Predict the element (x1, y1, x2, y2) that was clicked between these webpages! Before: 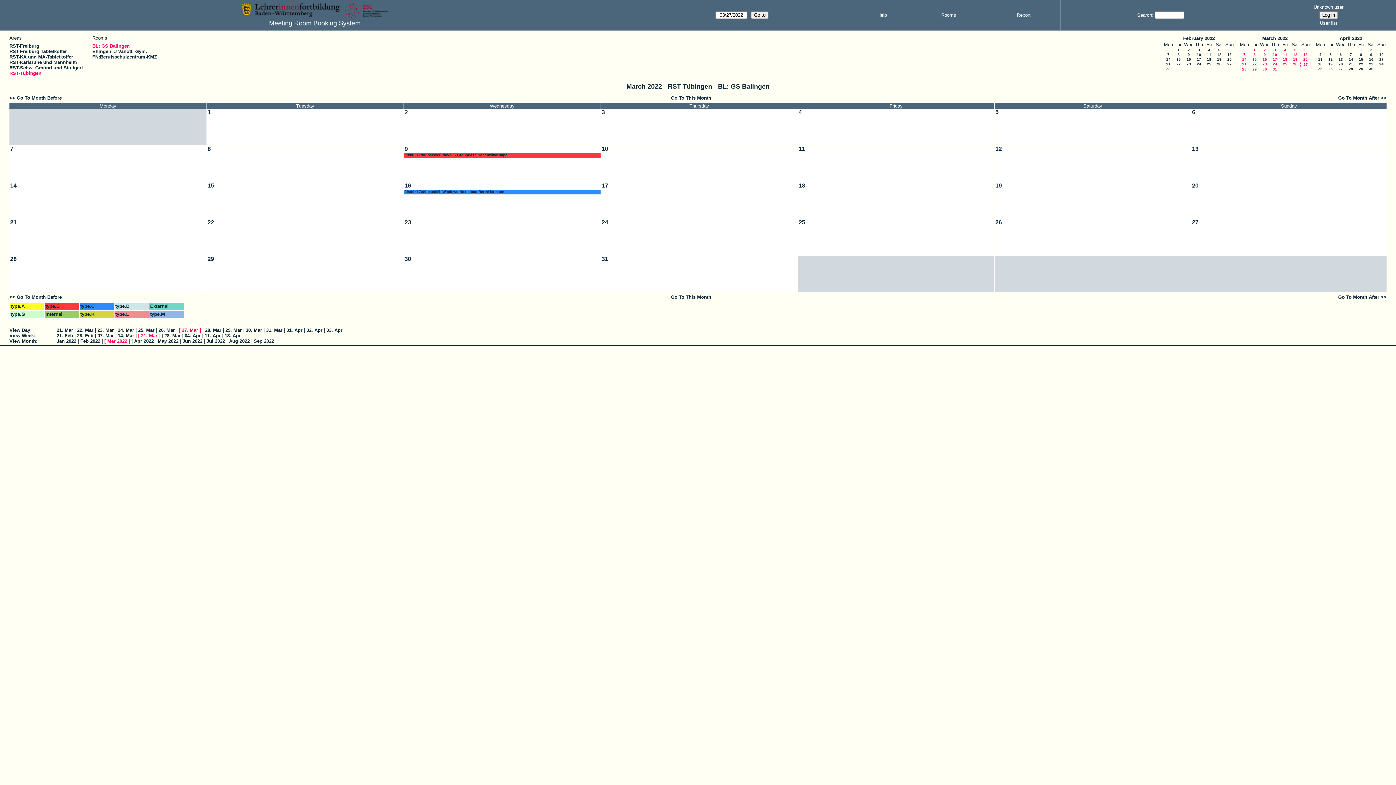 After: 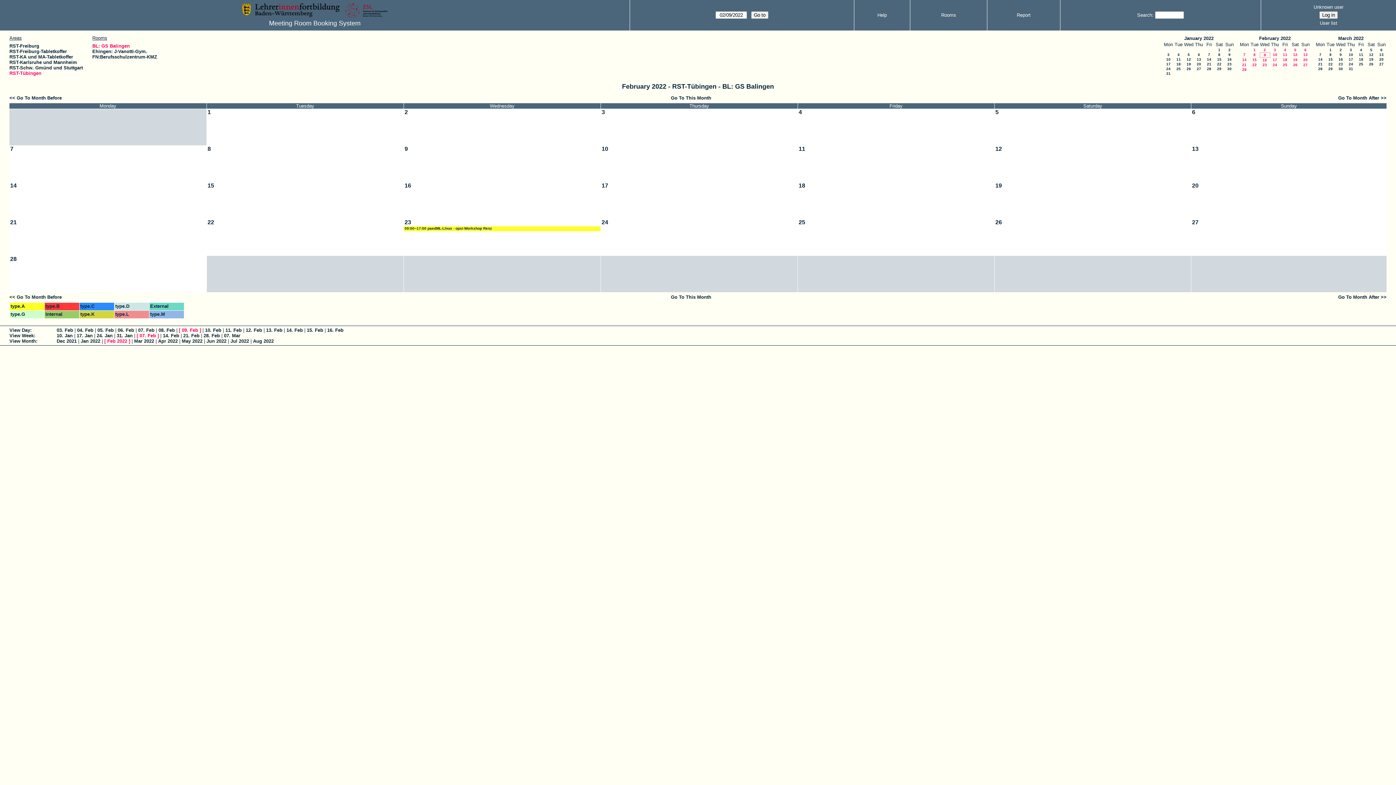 Action: bbox: (1188, 52, 1190, 56) label: 9